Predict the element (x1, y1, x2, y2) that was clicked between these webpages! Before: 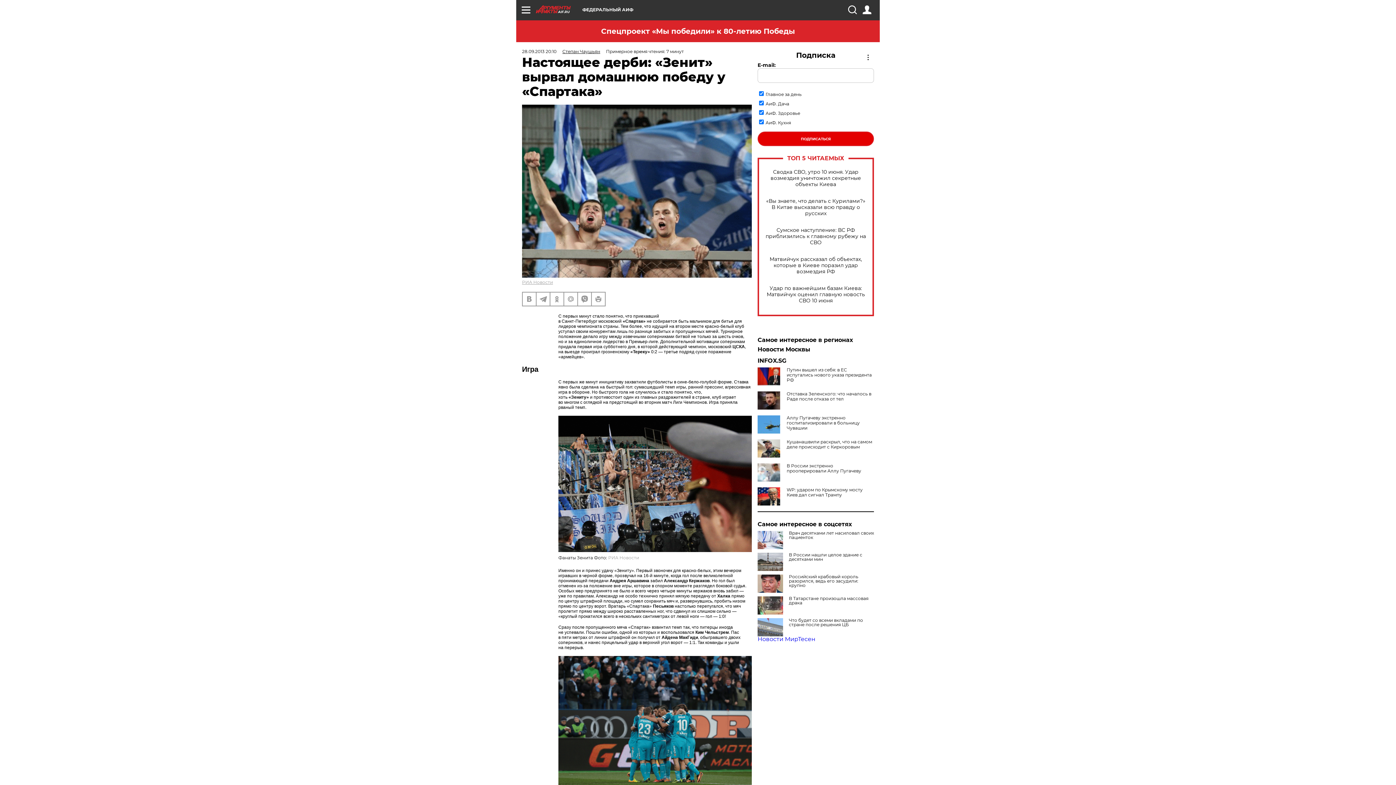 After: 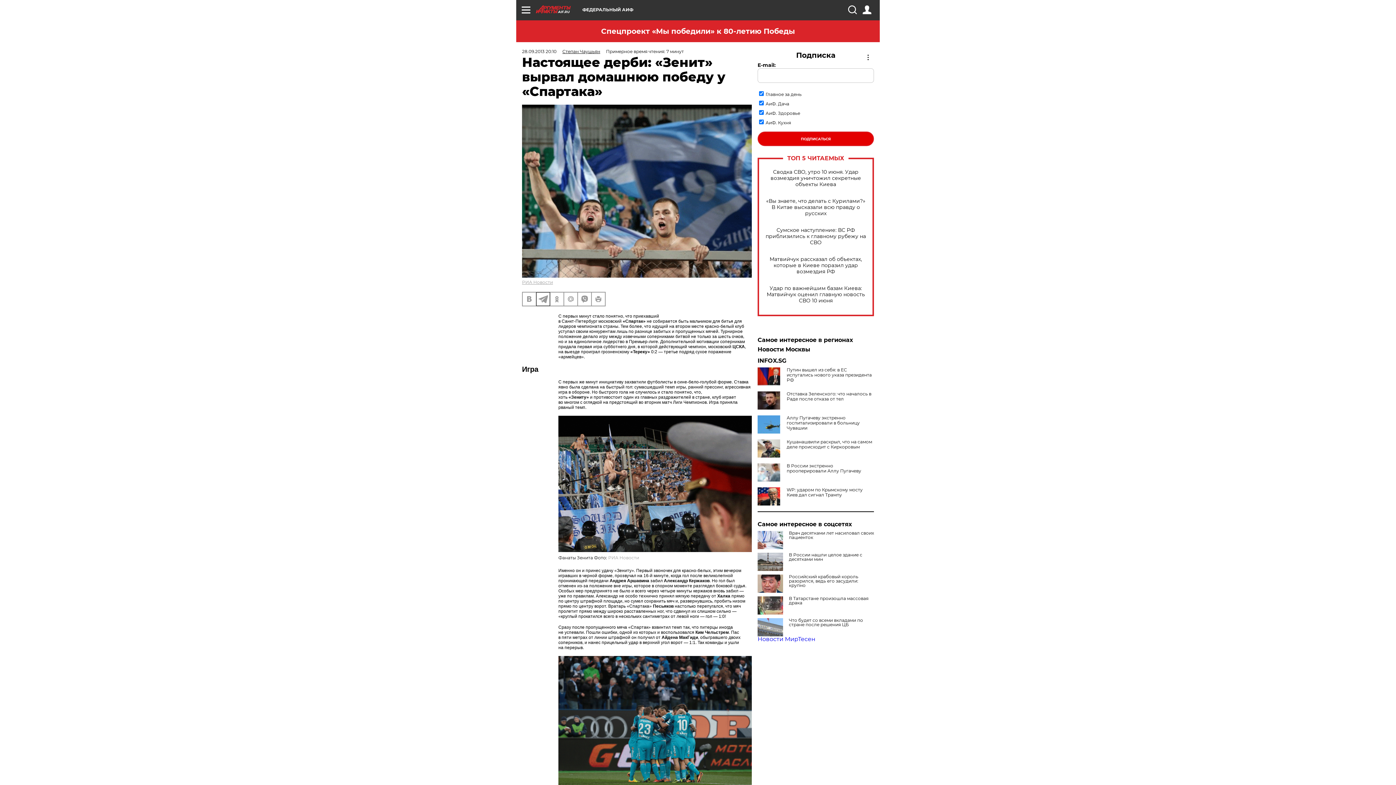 Action: bbox: (536, 292, 549, 305)